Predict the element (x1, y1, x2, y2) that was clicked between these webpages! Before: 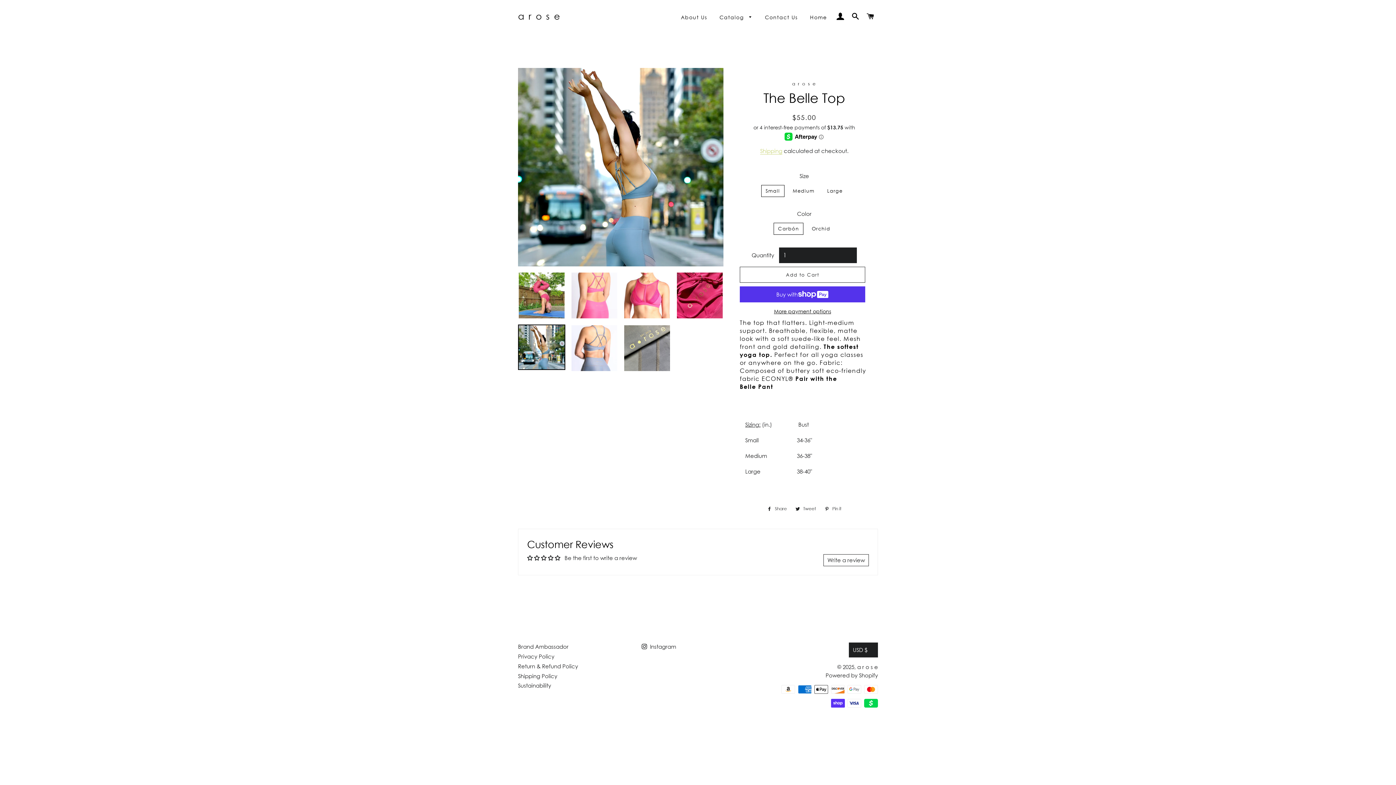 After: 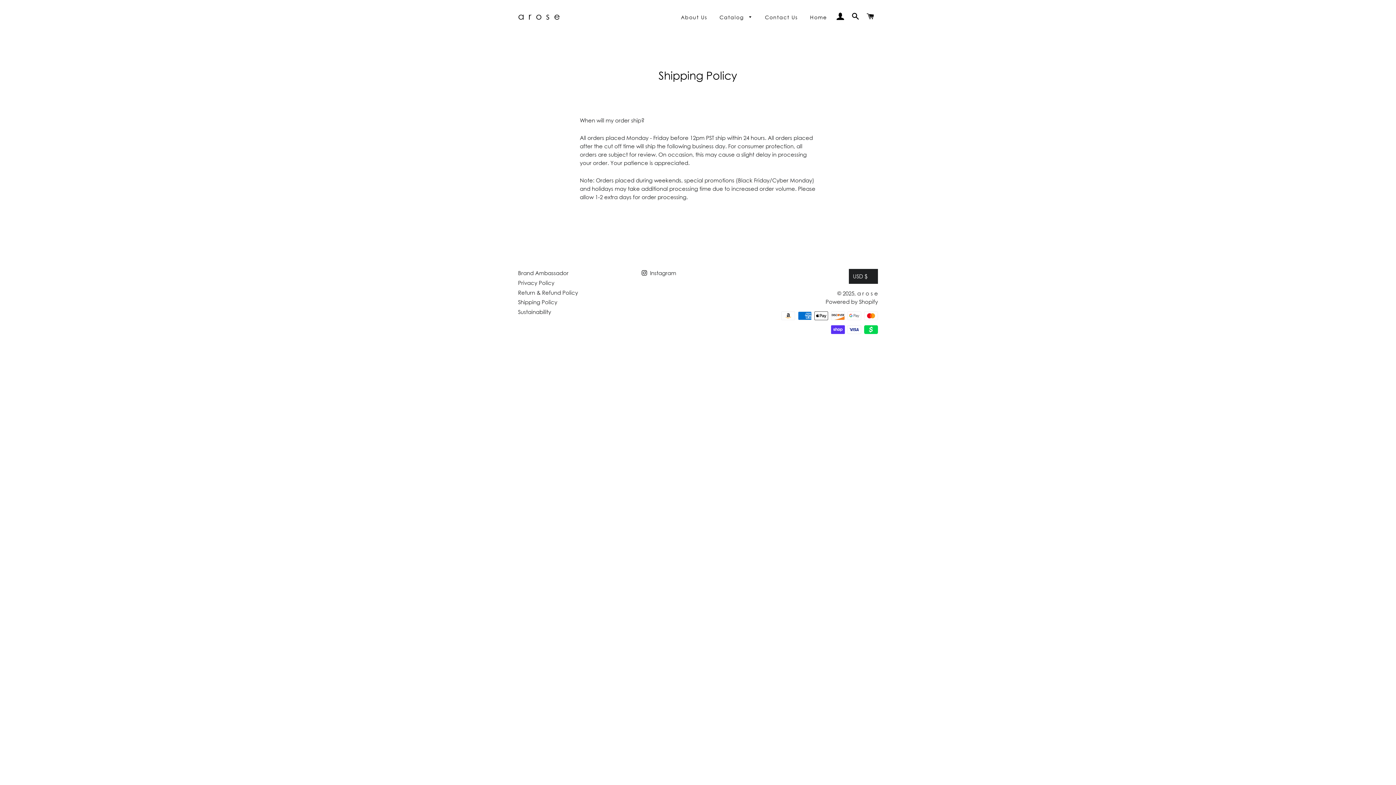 Action: label: Shipping Policy bbox: (518, 672, 557, 679)